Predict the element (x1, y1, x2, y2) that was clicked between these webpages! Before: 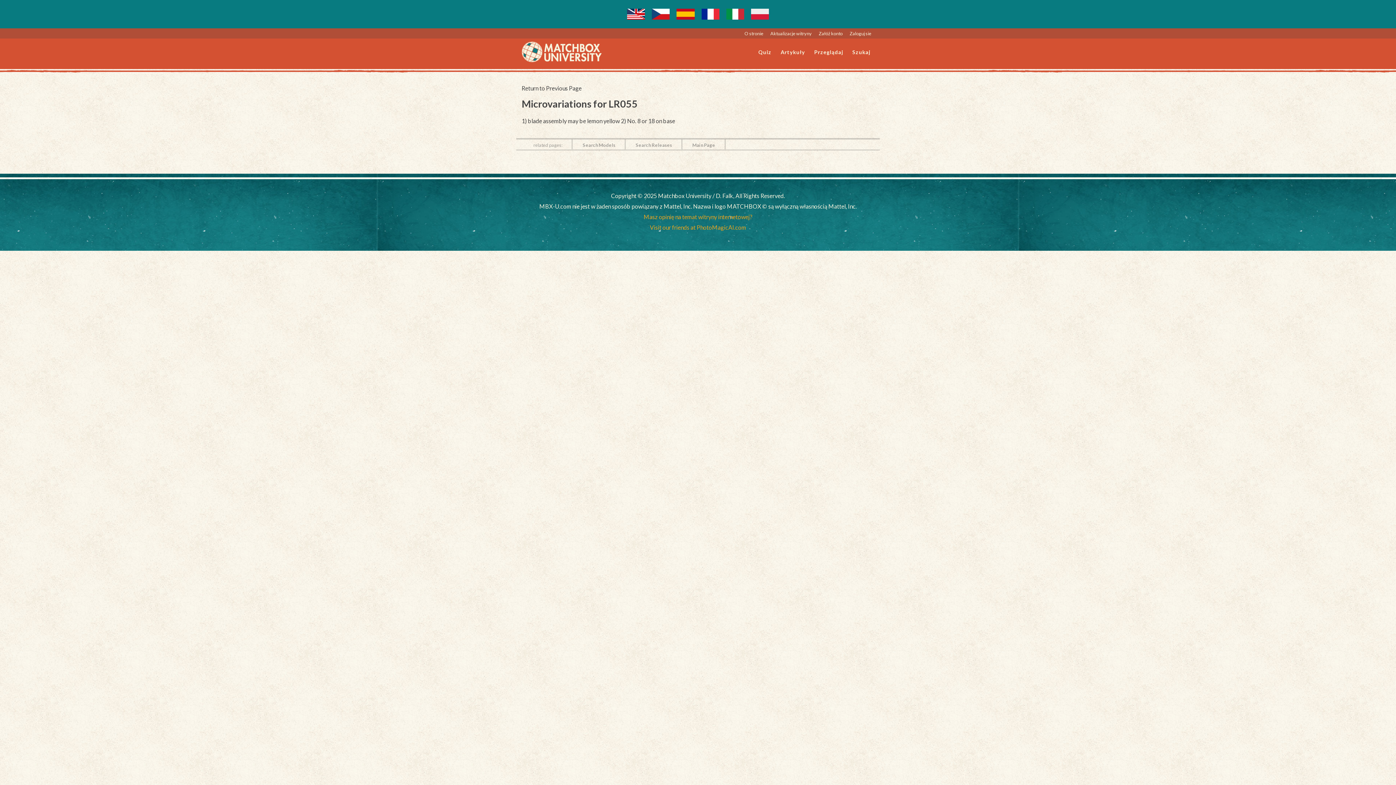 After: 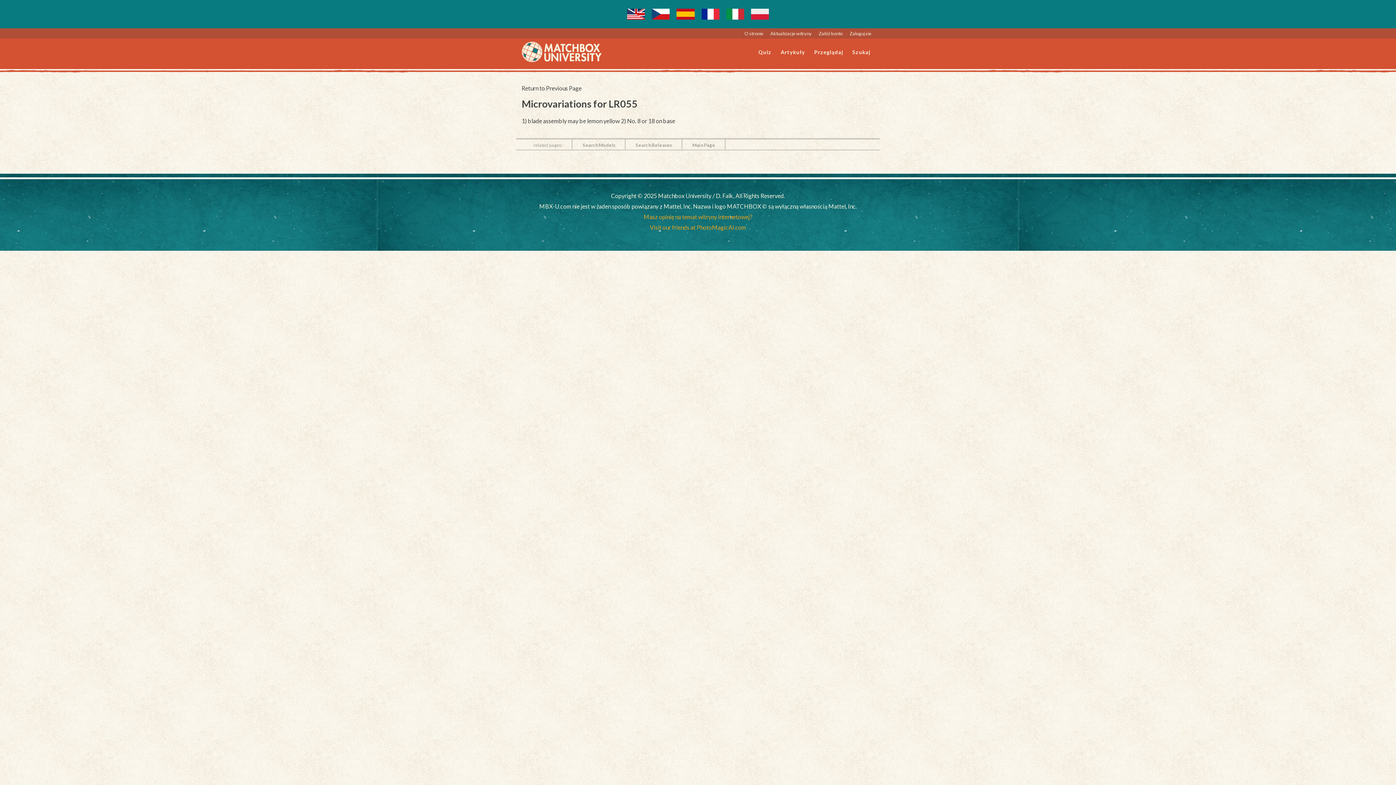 Action: bbox: (748, 5, 772, 22)